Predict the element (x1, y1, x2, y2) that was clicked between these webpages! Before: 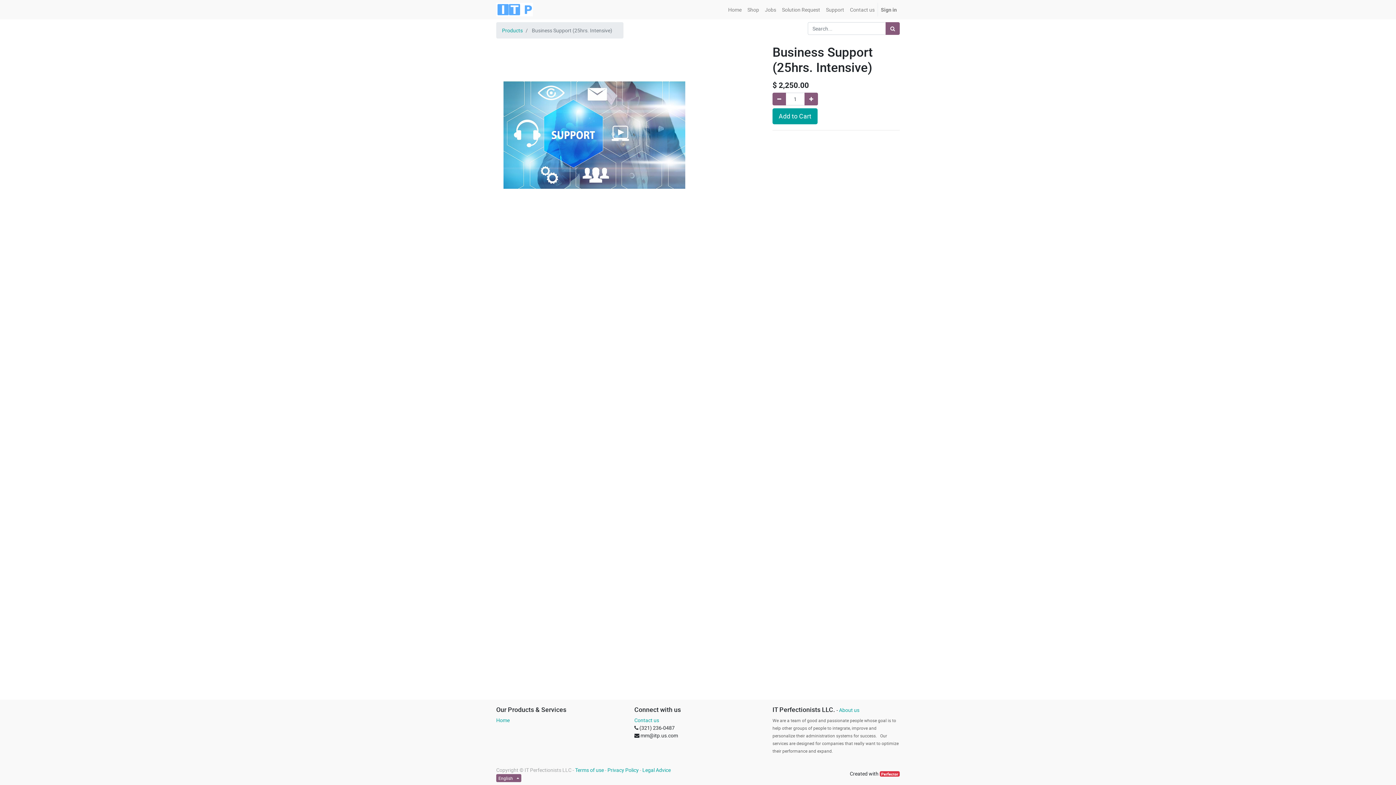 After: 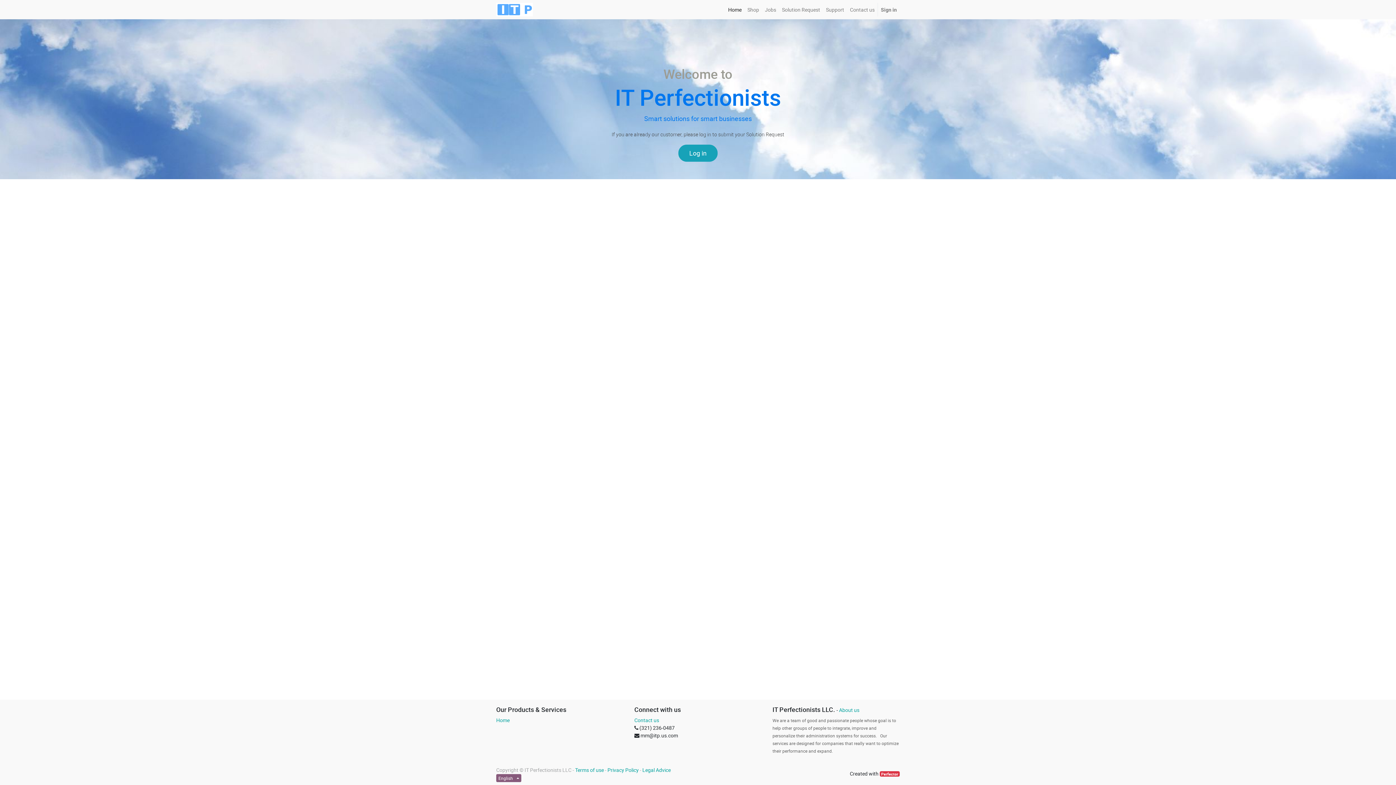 Action: label: Home bbox: (725, 2, 744, 16)